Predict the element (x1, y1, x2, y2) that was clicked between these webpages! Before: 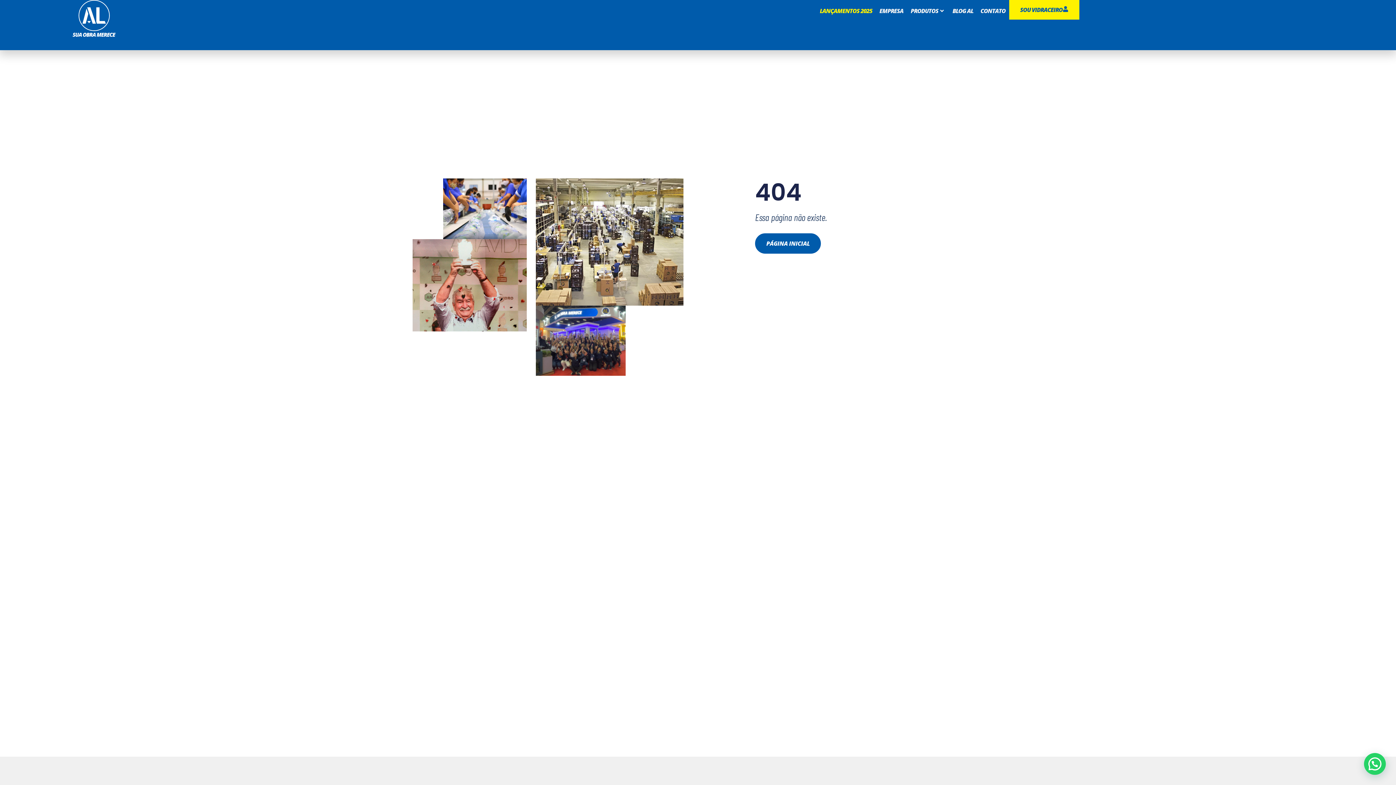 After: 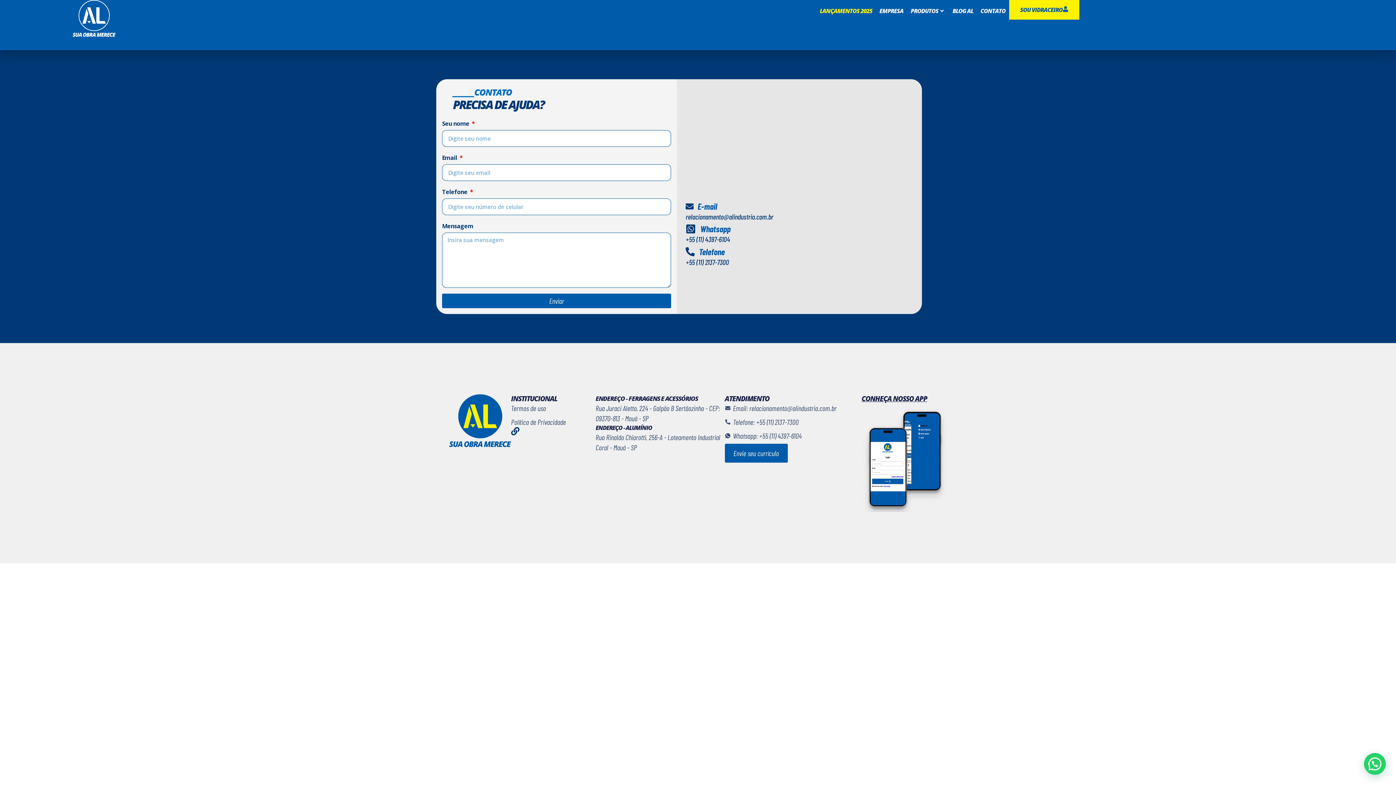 Action: bbox: (977, 0, 1009, 21) label: CONTATO